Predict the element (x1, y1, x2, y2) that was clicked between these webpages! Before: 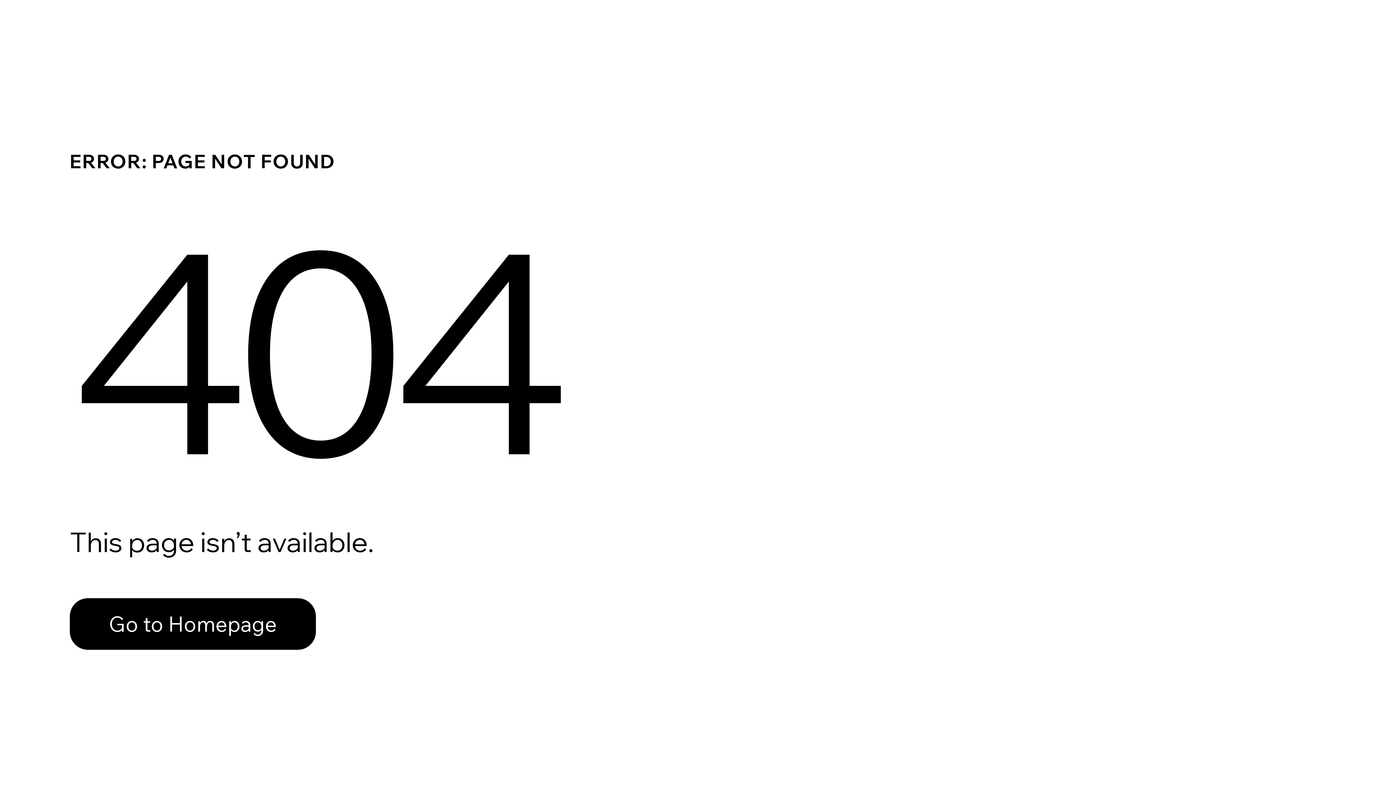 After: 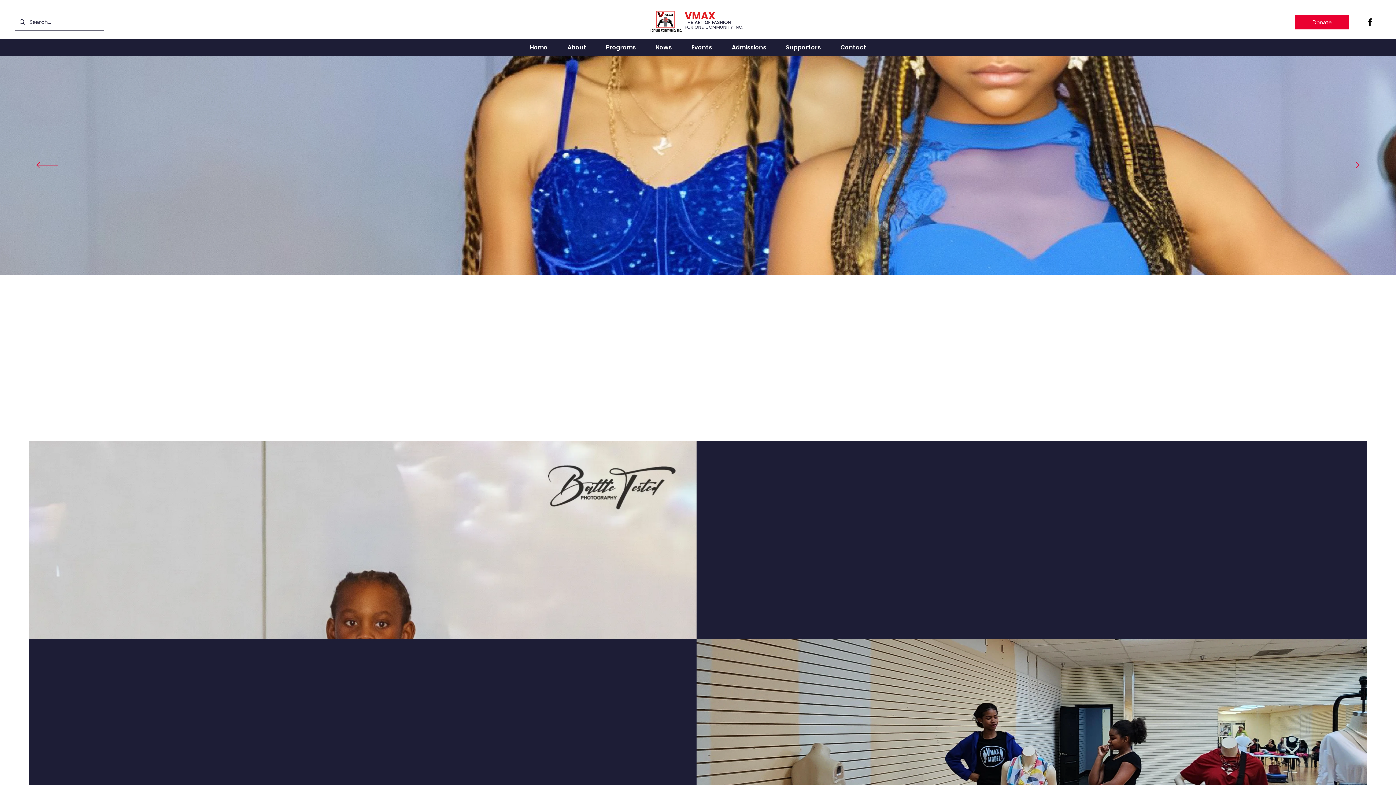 Action: bbox: (69, 598, 316, 650) label: Go to Homepage